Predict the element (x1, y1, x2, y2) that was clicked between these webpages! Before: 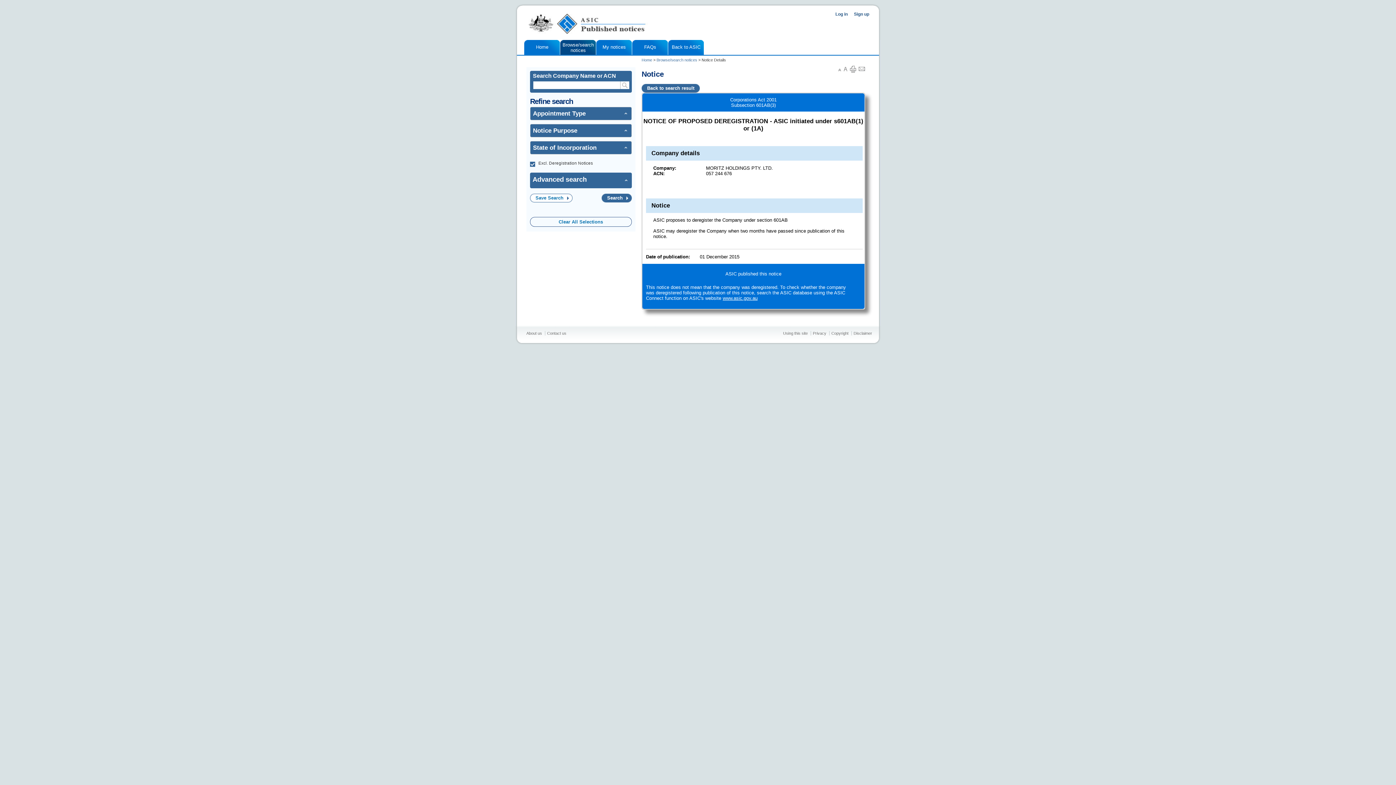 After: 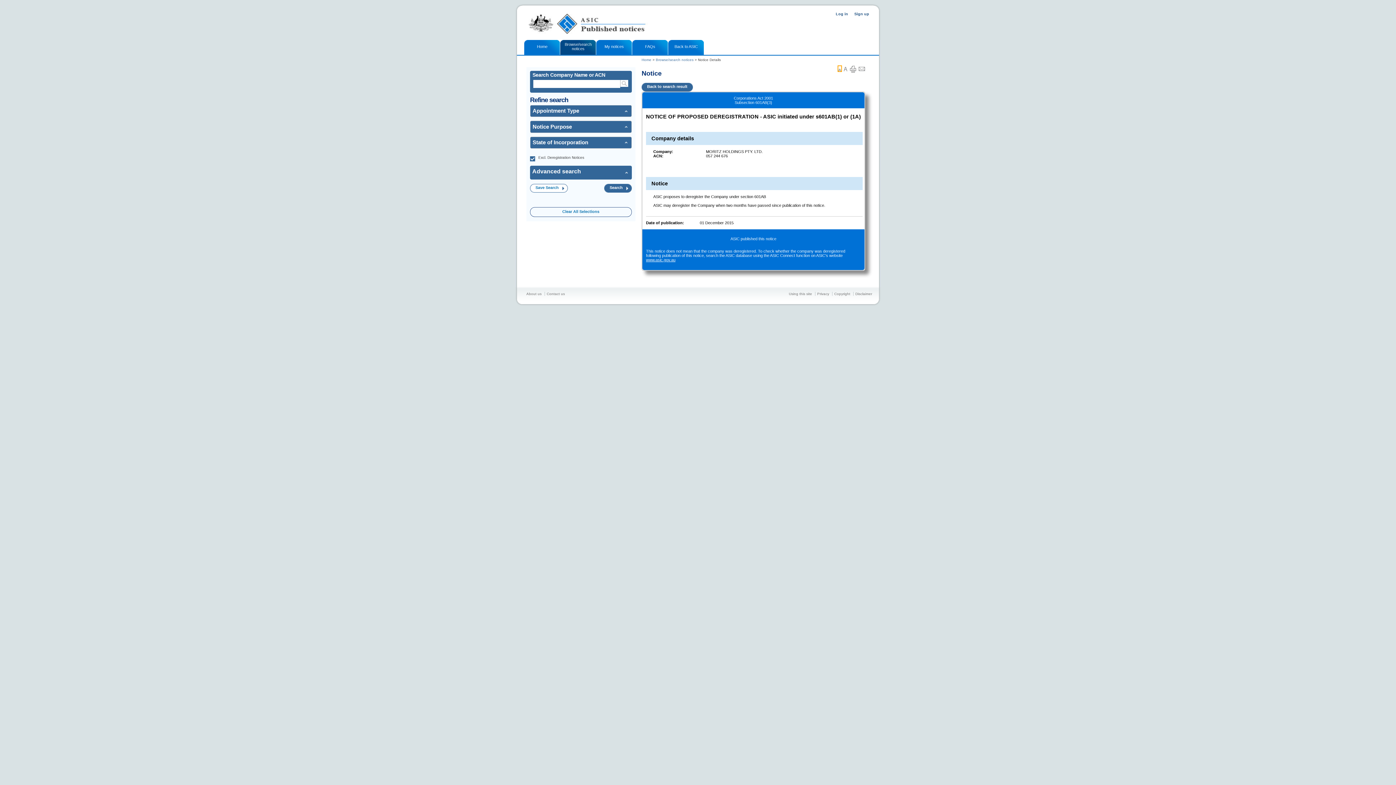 Action: label: Decrease text size bbox: (838, 66, 841, 71)